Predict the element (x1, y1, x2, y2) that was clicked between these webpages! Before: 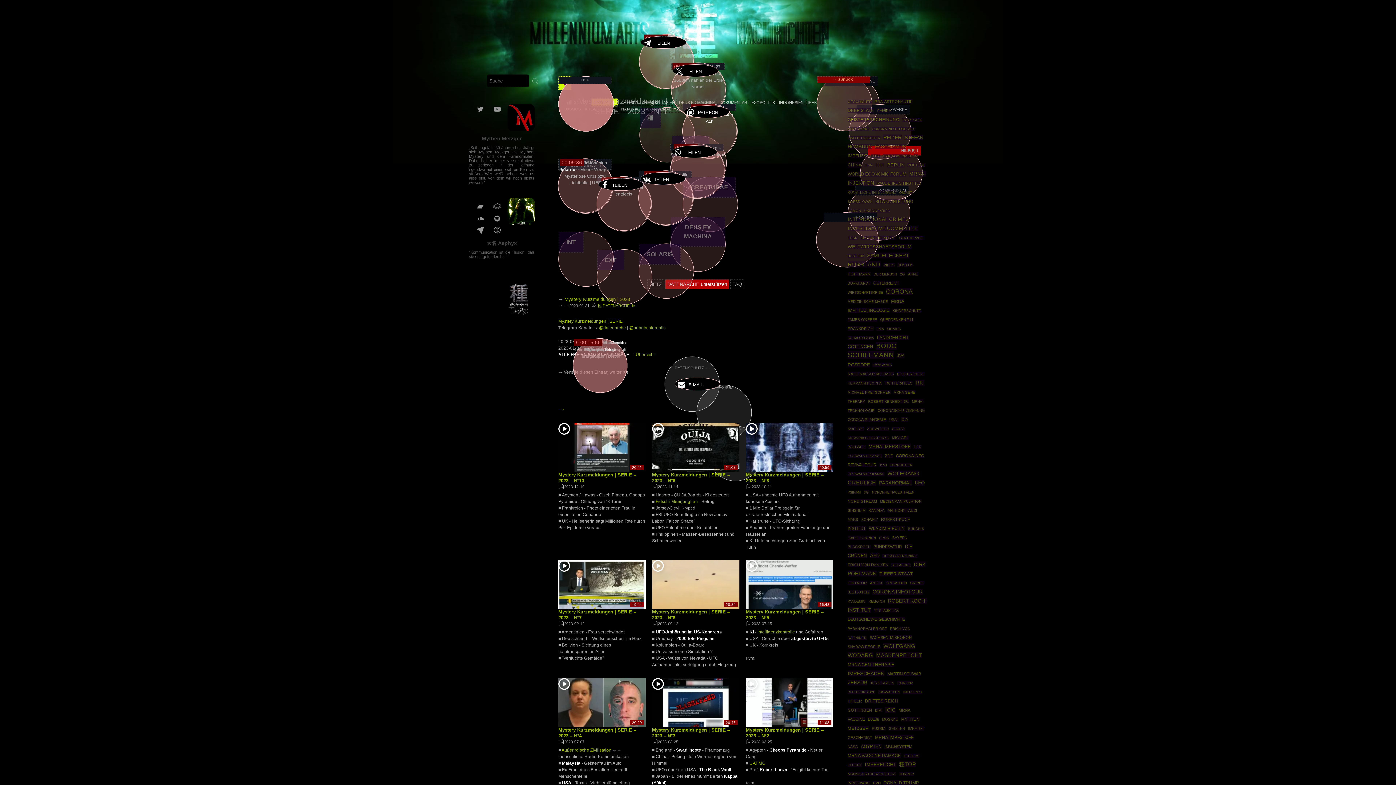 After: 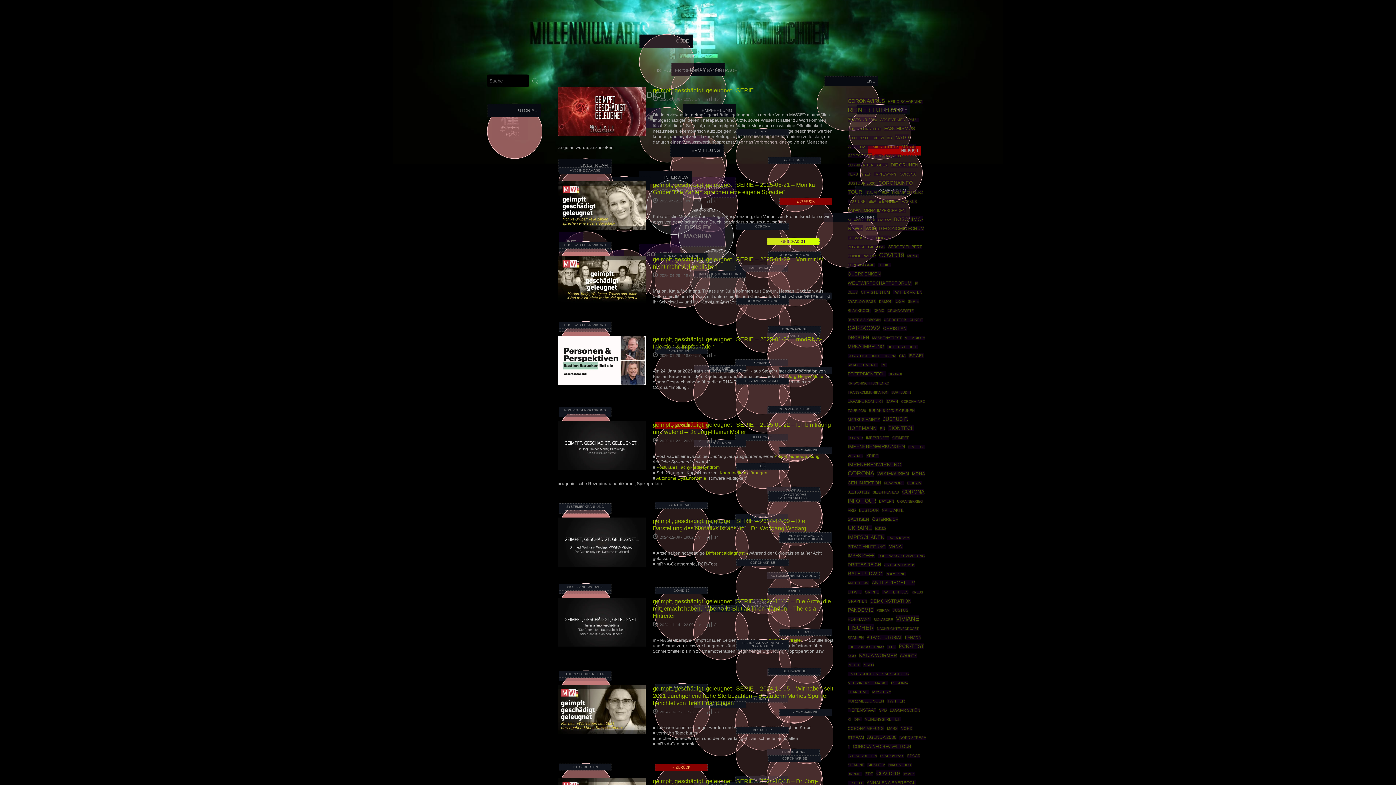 Action: label: geschädigt (20 Einträge) bbox: (847, 736, 872, 740)